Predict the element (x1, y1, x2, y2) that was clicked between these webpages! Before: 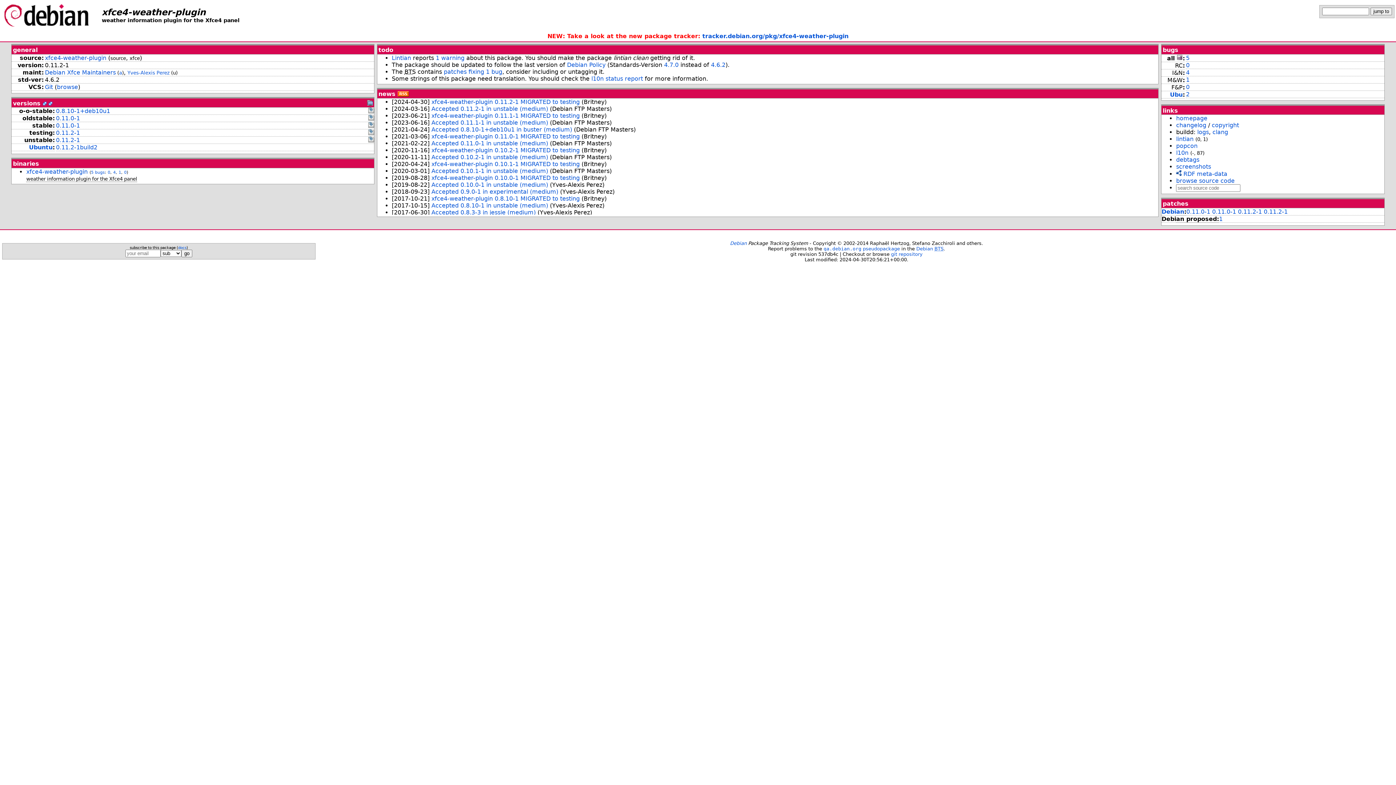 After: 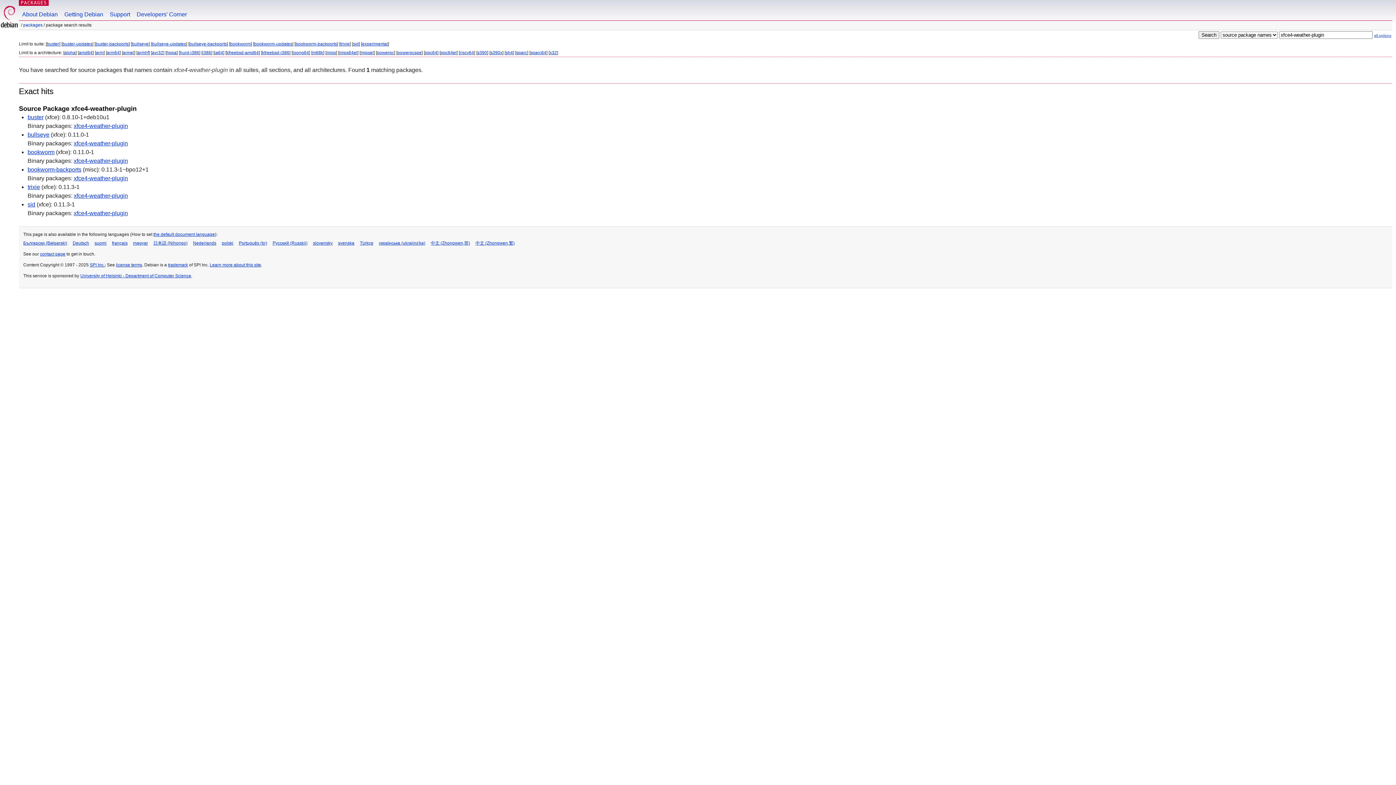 Action: bbox: (44, 54, 106, 61) label: xfce4-weather-plugin